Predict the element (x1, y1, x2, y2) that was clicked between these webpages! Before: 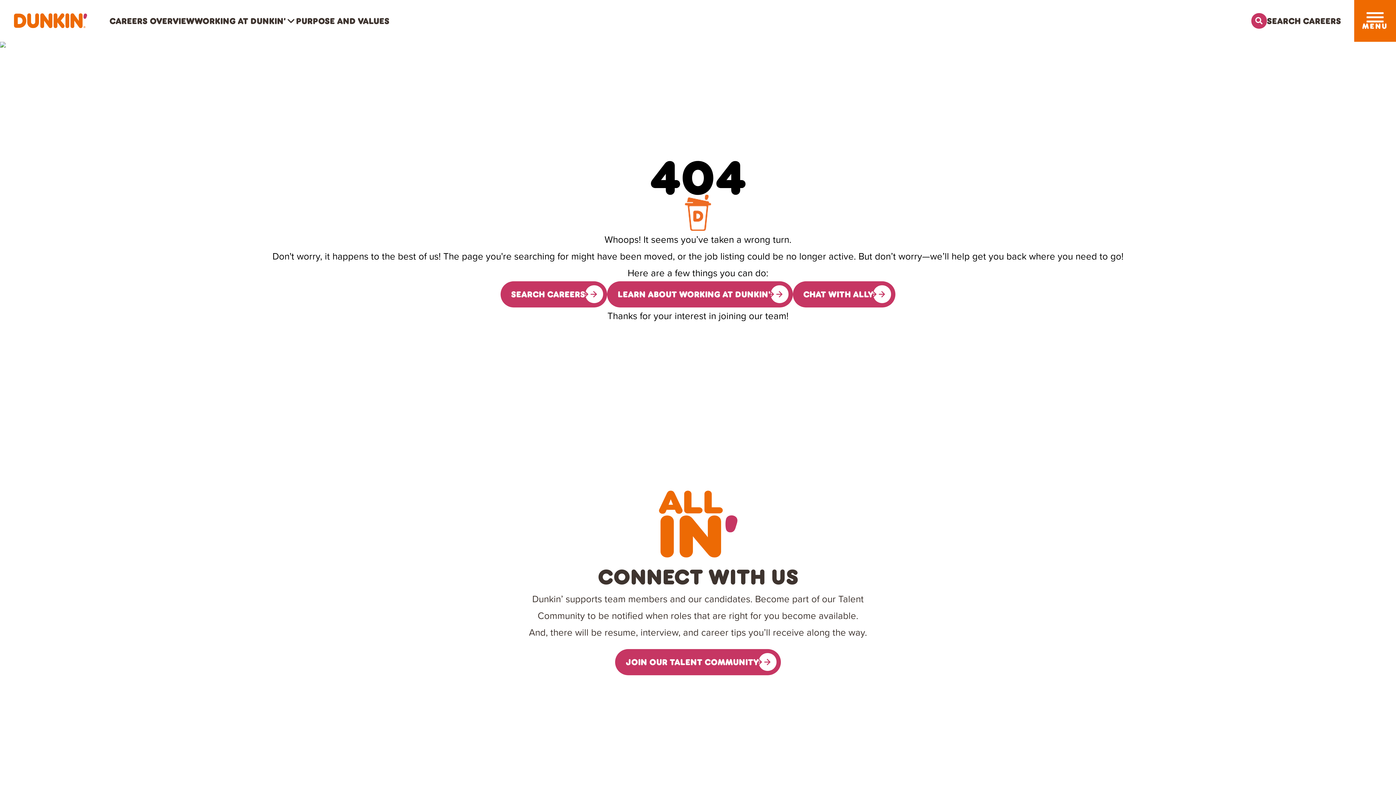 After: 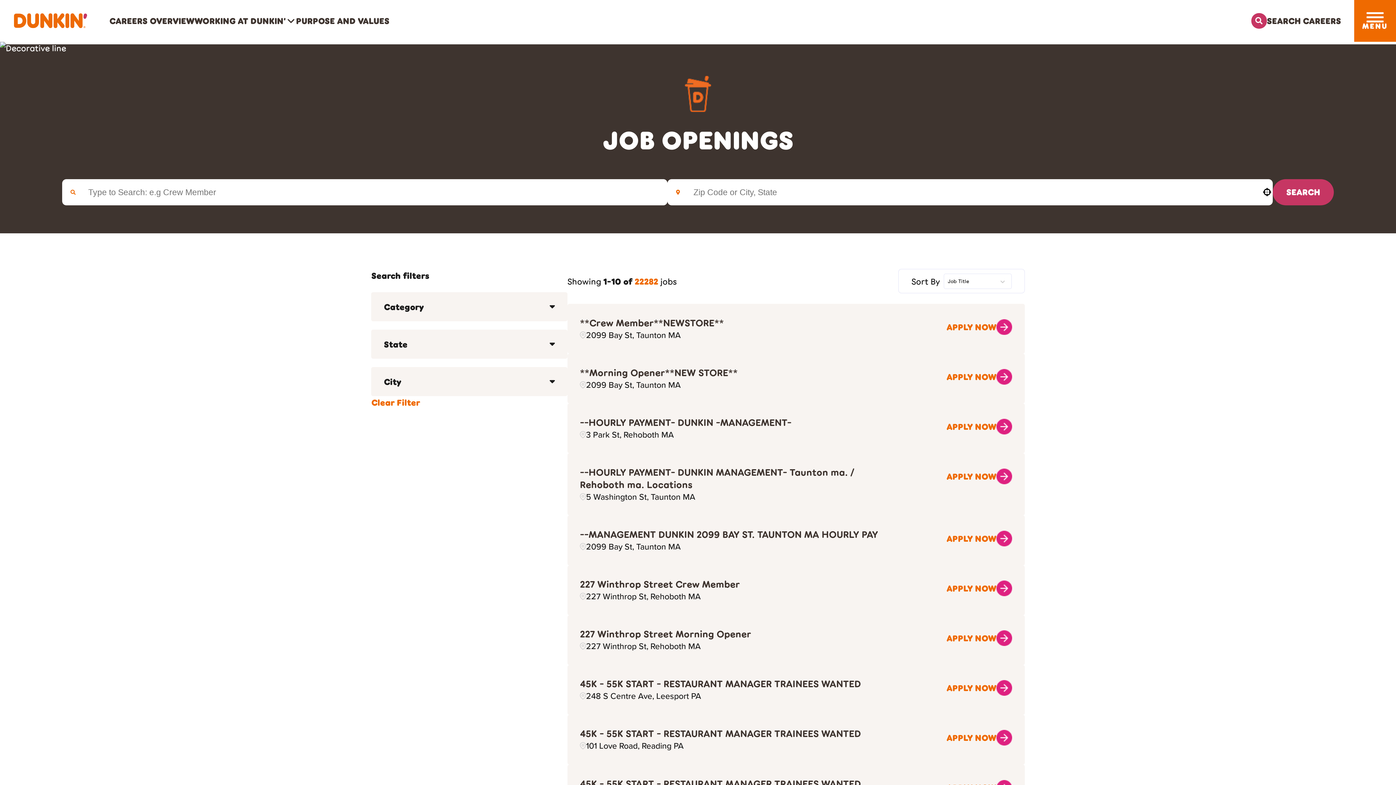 Action: label: SEARCH CAREERS bbox: (500, 281, 607, 307)